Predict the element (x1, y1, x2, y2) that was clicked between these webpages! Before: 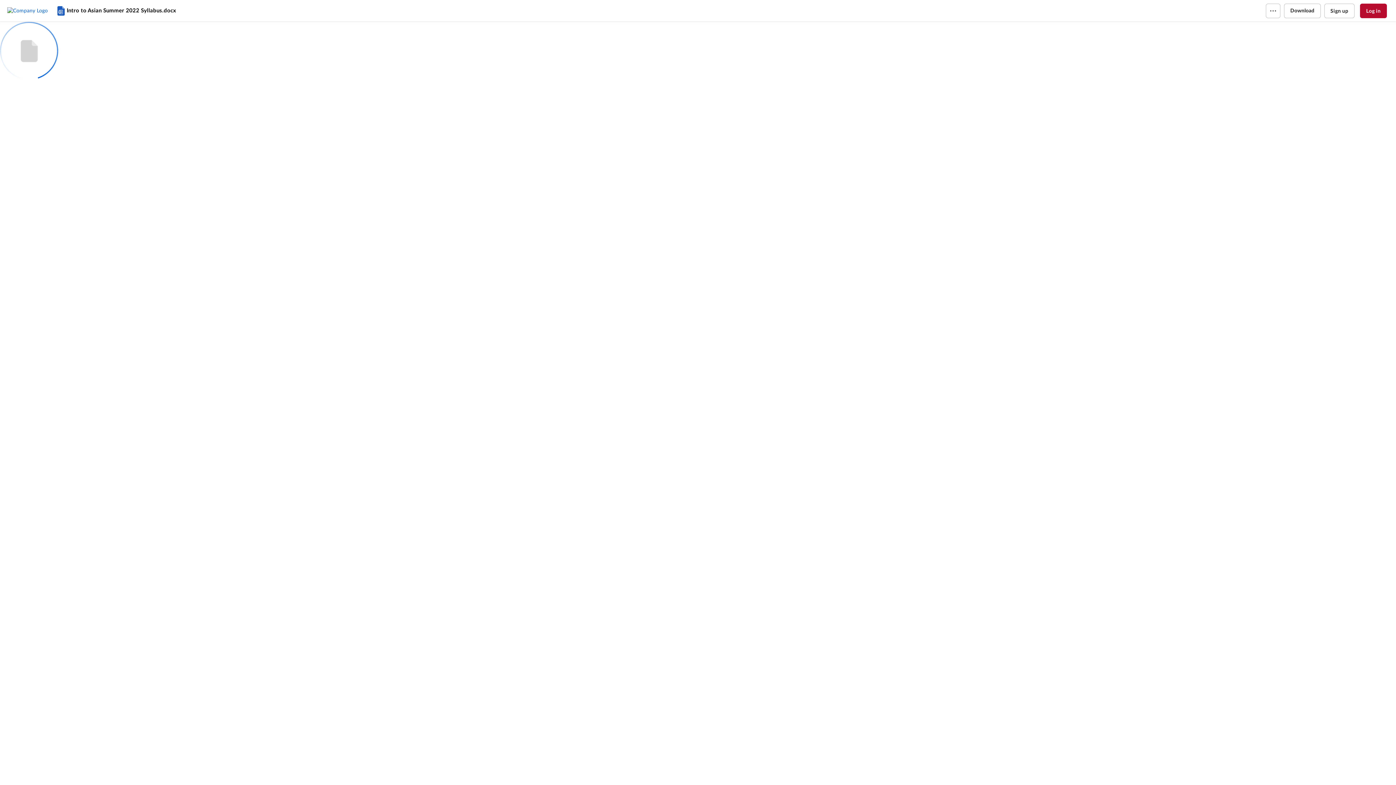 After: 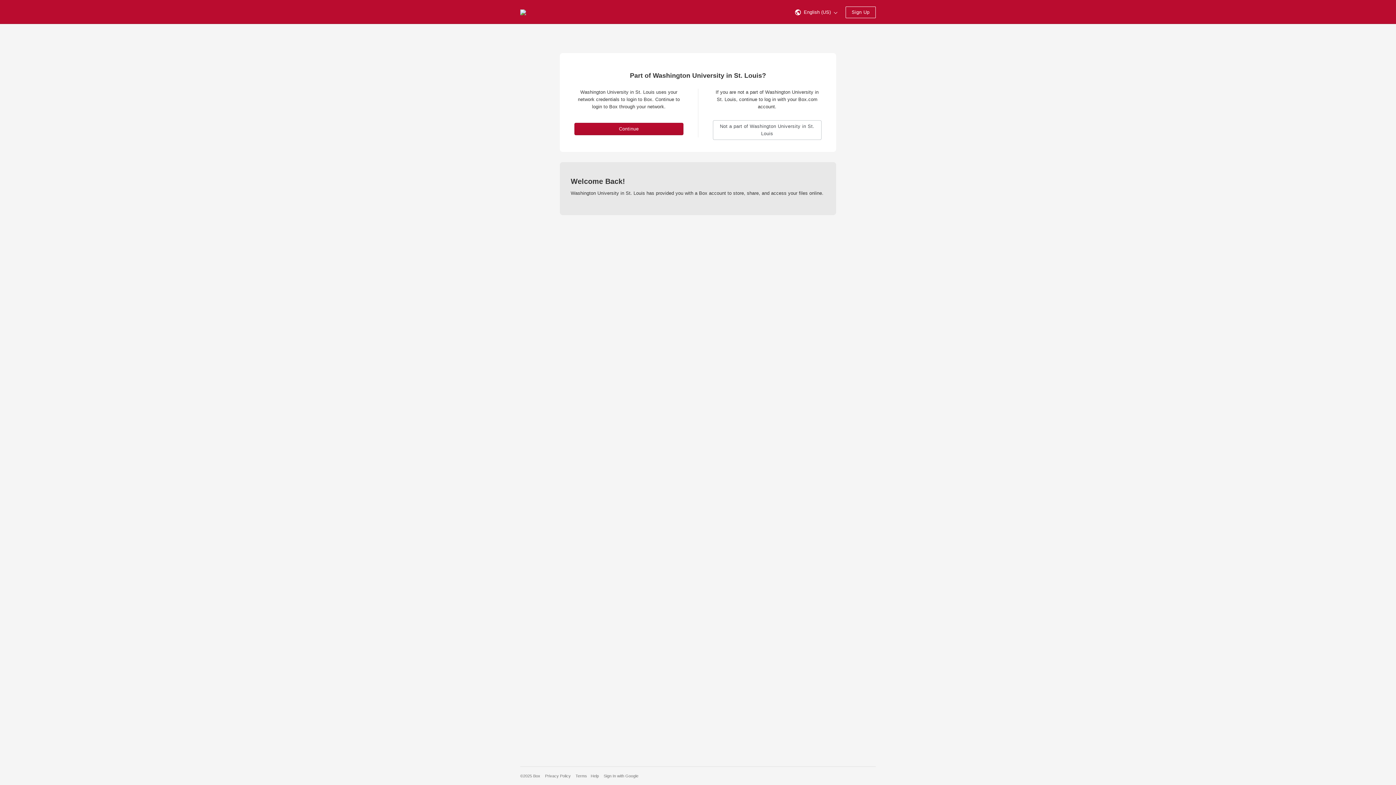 Action: bbox: (1360, 3, 1387, 18) label: Log in